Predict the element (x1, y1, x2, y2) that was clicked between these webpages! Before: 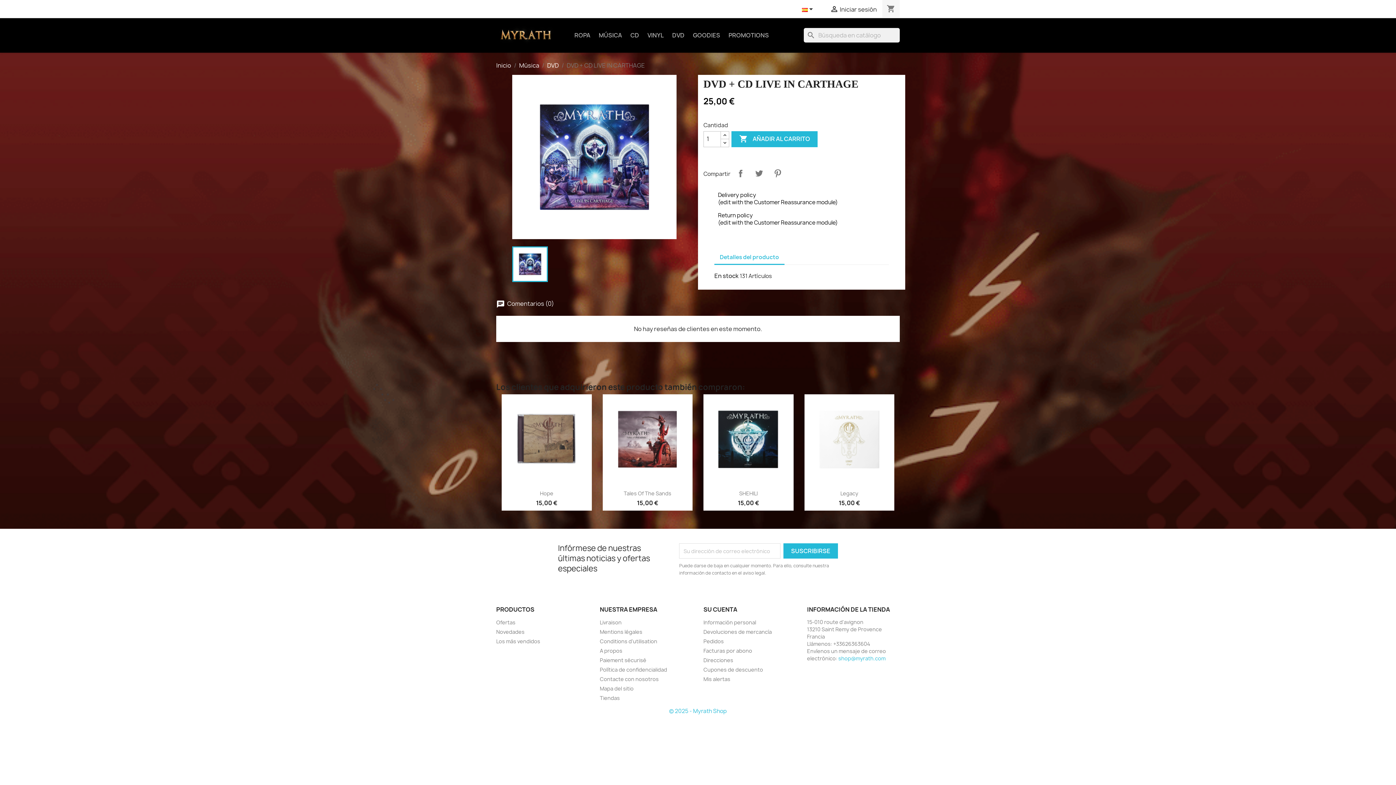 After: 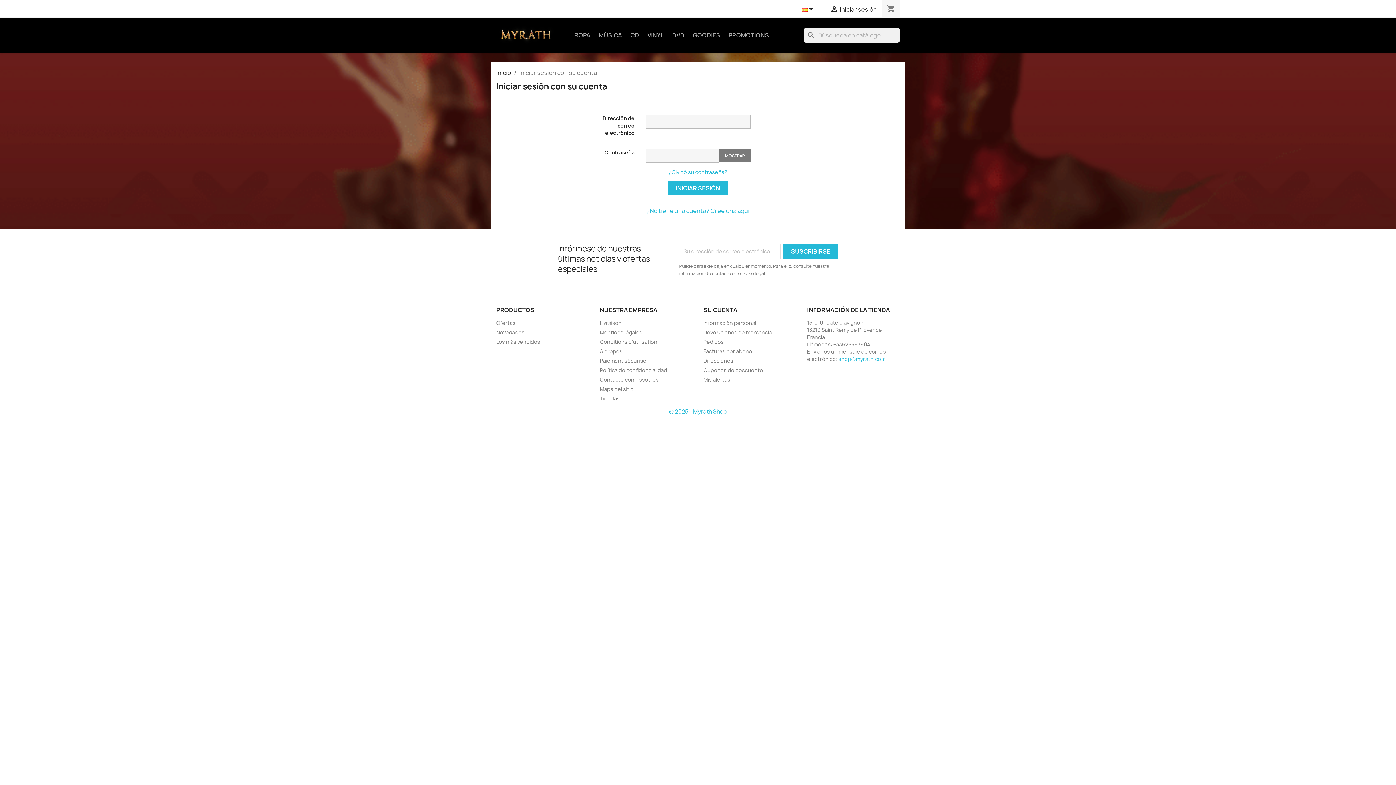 Action: label: Mis alertas bbox: (703, 676, 730, 683)